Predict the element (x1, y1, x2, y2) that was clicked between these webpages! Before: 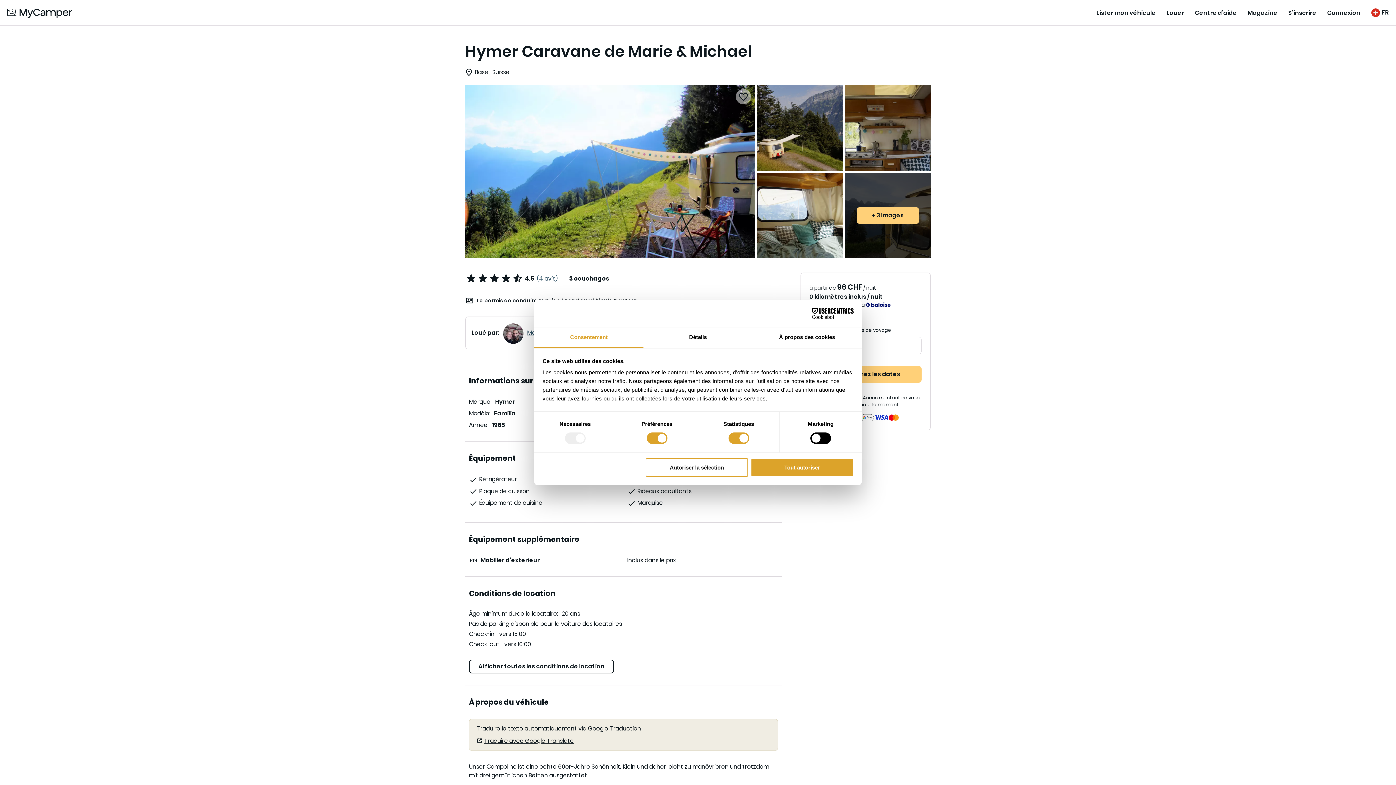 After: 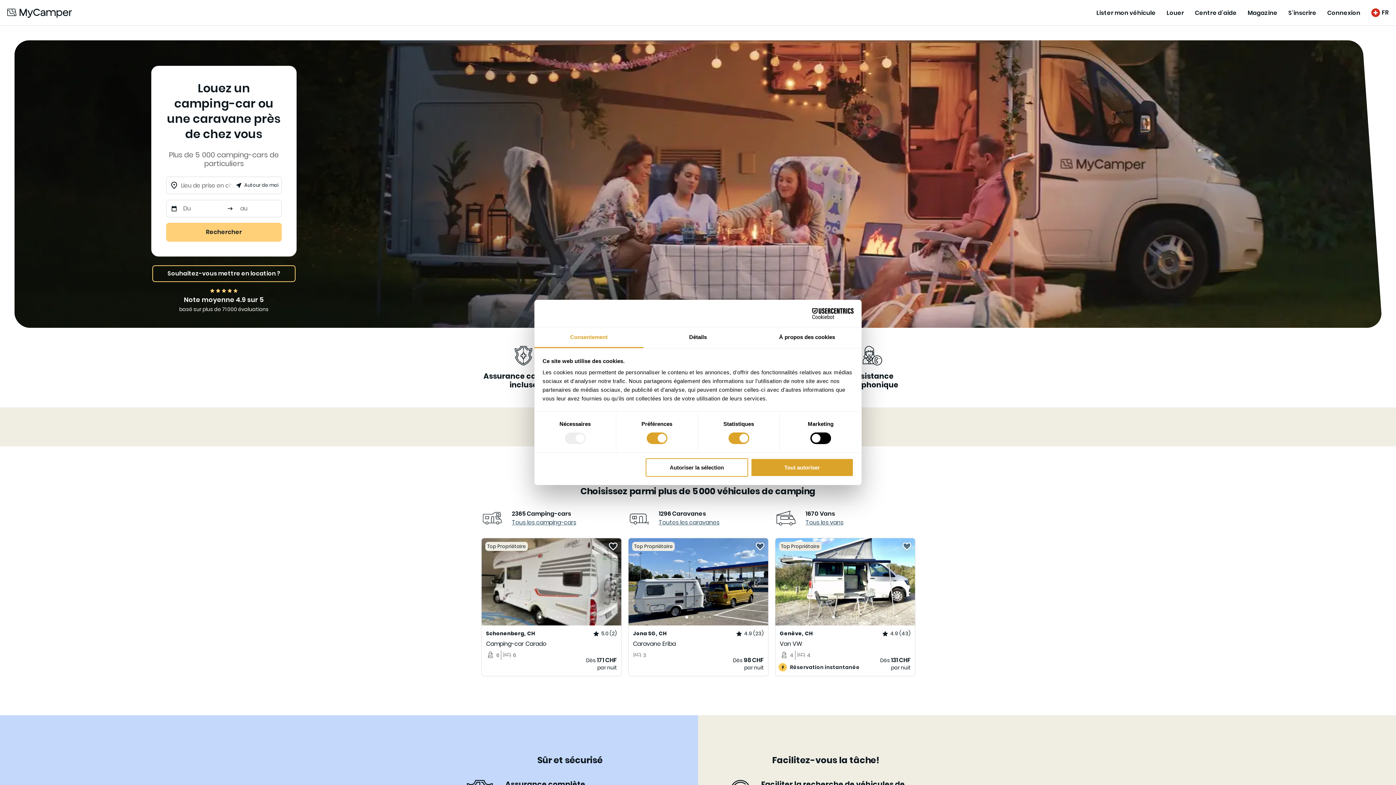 Action: bbox: (7, 7, 72, 17)